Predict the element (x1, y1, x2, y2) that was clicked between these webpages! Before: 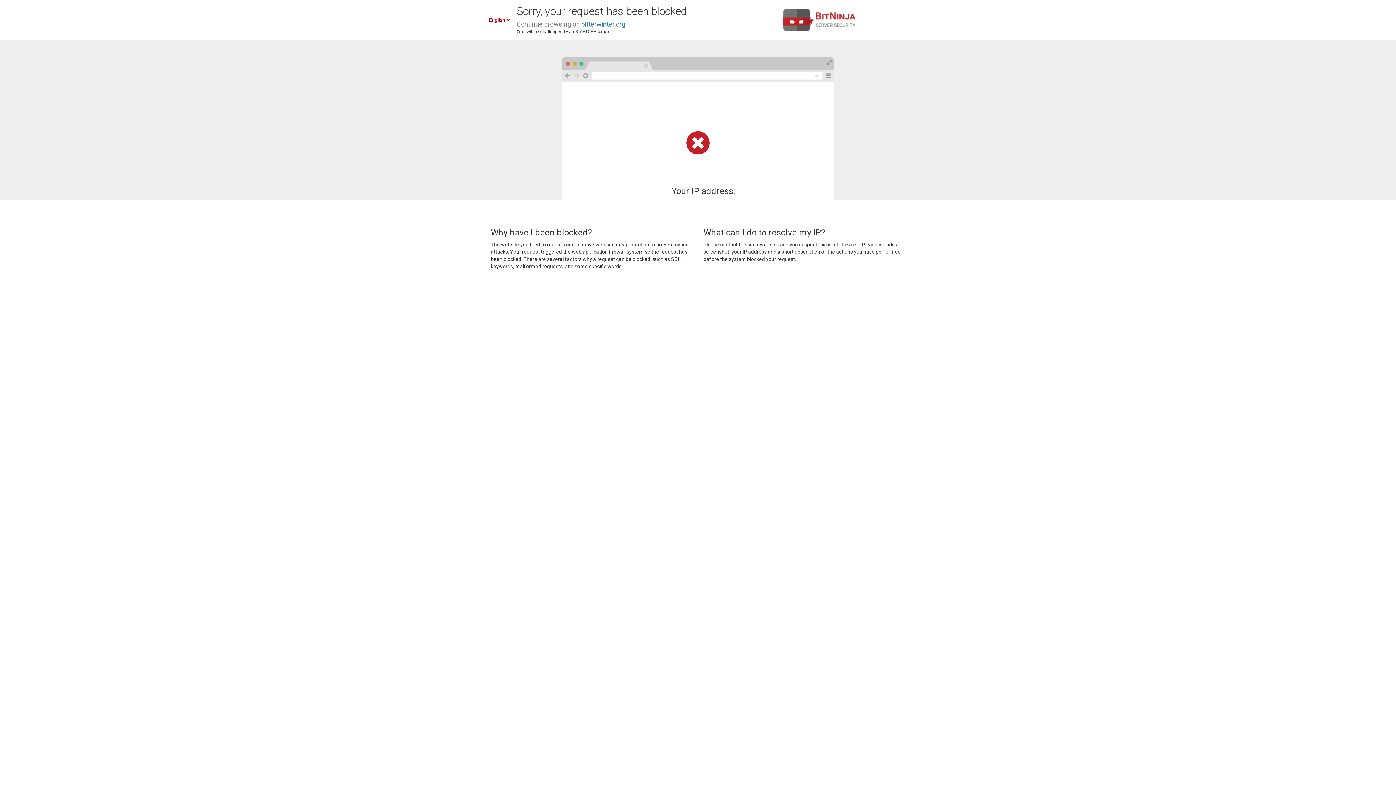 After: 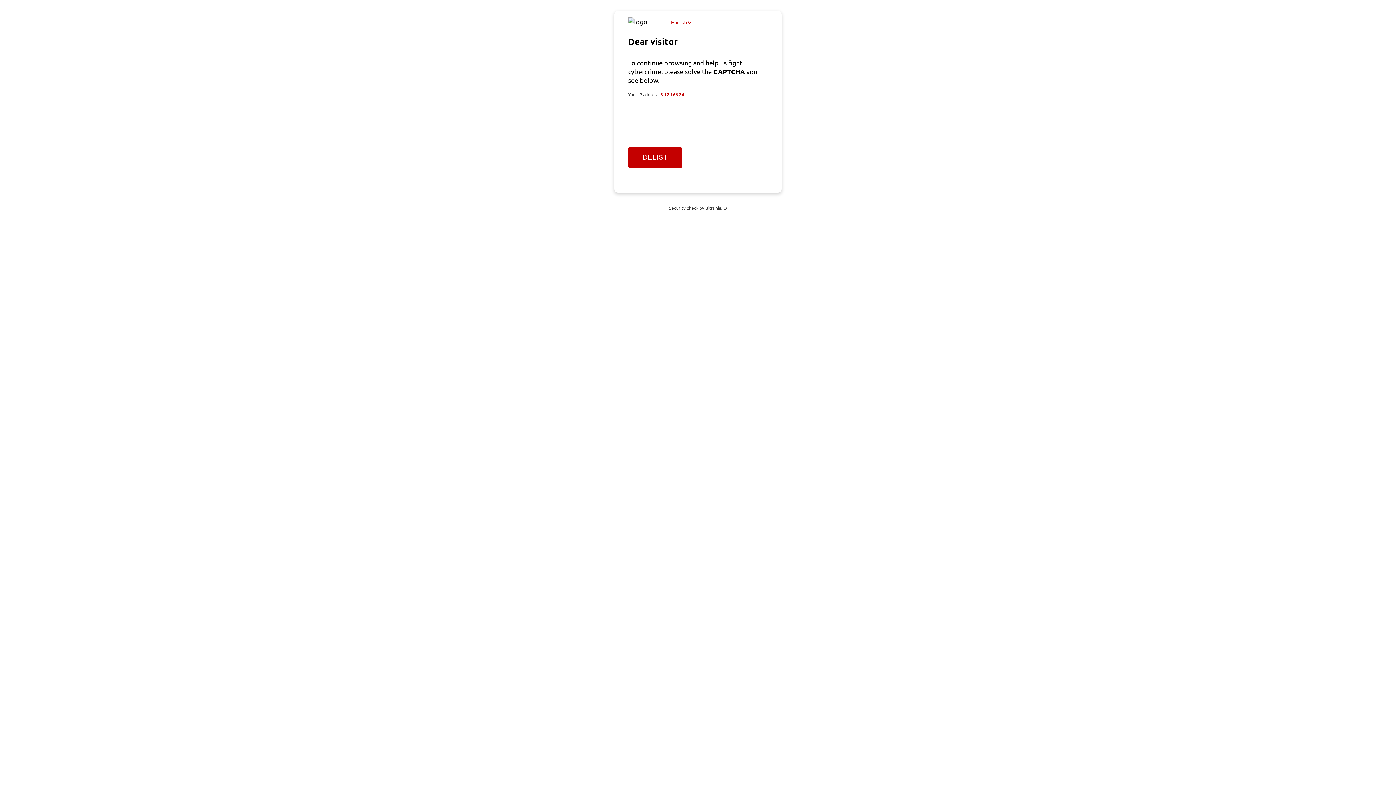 Action: bbox: (581, 20, 625, 28) label: bitterwinter.org